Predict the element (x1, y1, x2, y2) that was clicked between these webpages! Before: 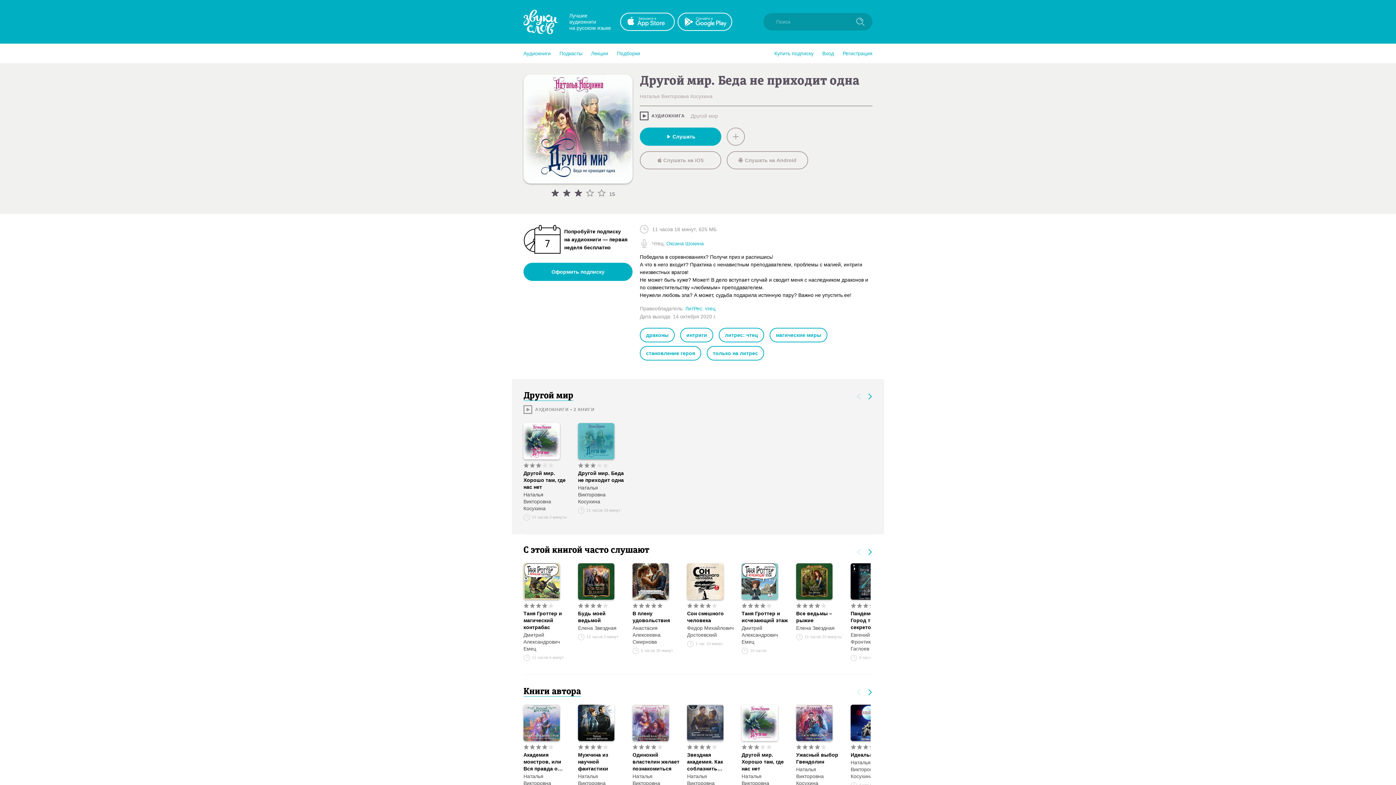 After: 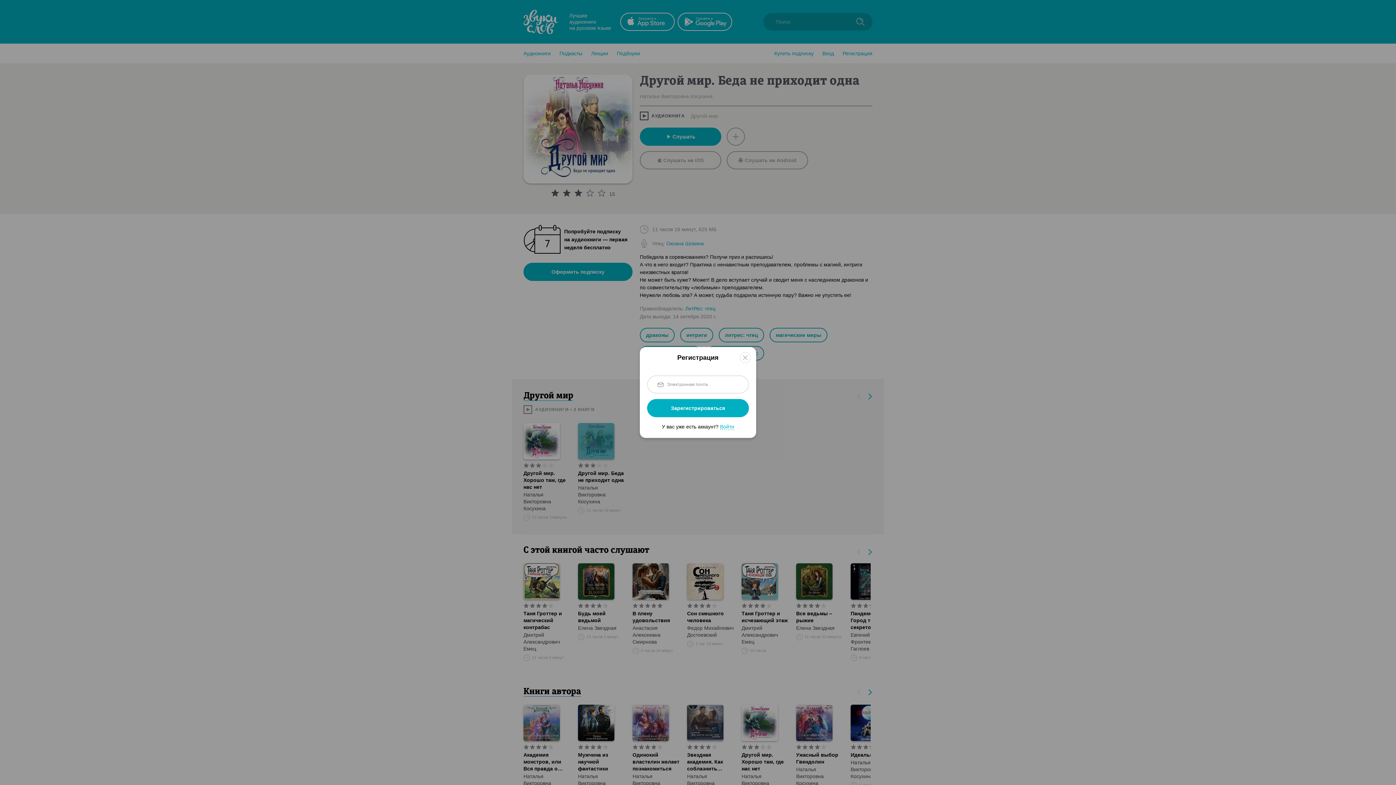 Action: label: Регистрация bbox: (842, 49, 872, 57)